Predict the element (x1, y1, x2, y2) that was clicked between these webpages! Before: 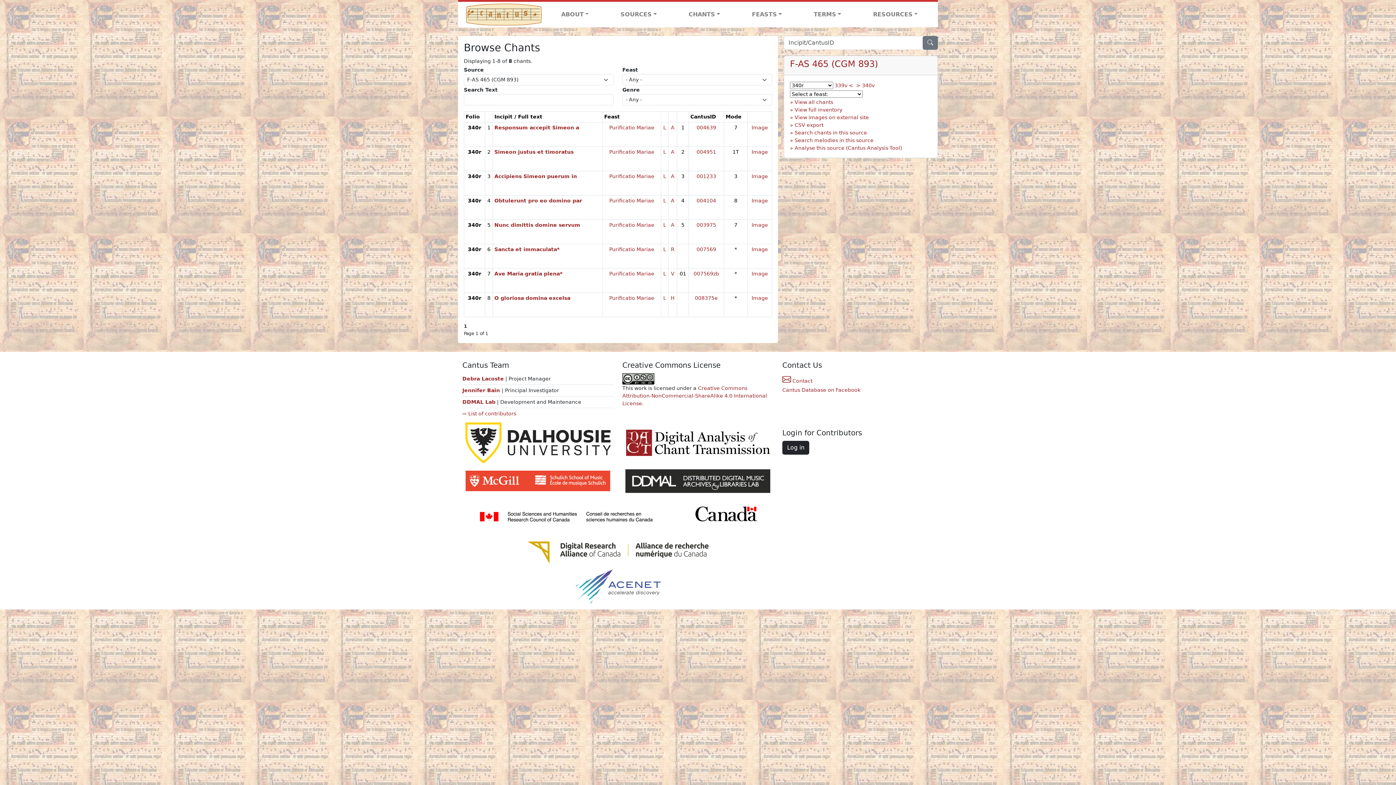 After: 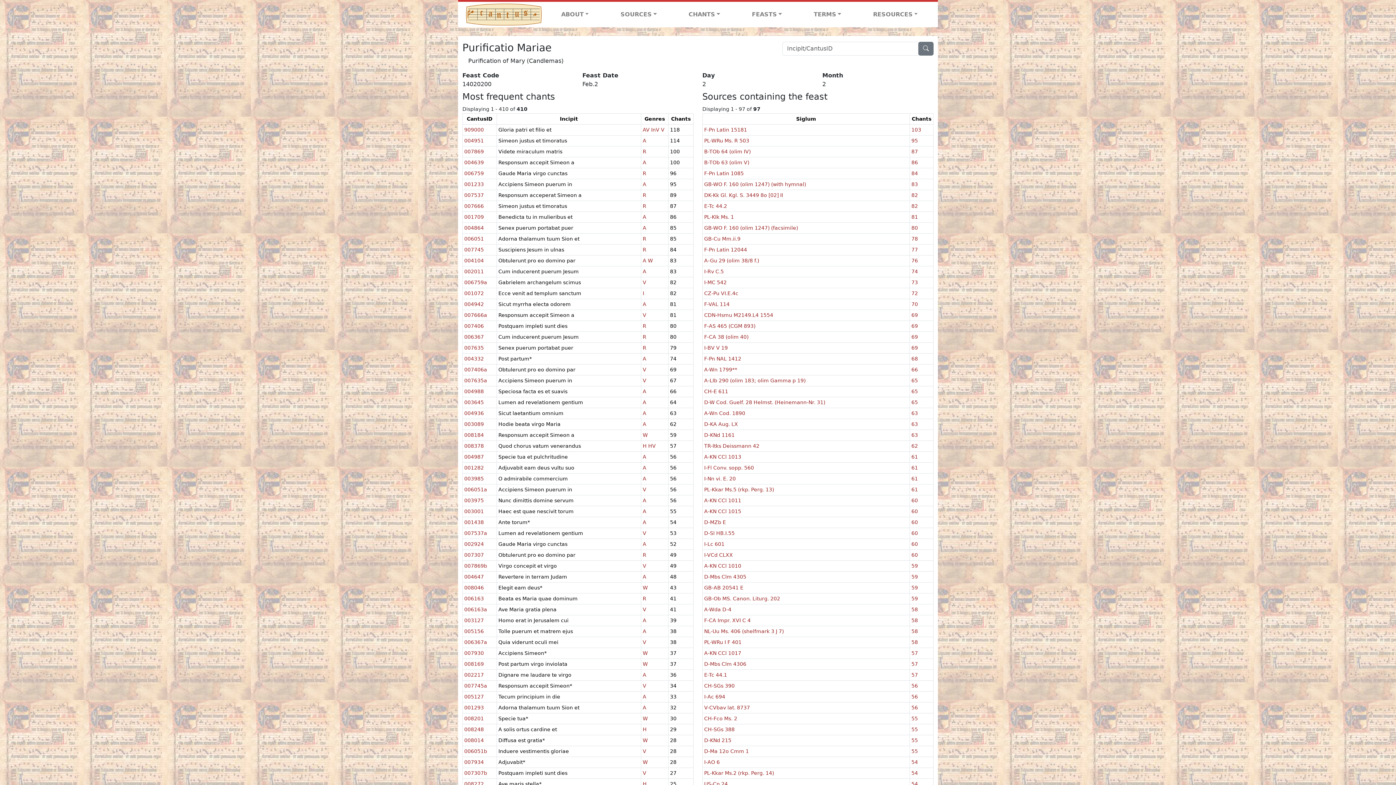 Action: bbox: (609, 246, 654, 252) label: Purificatio Mariae